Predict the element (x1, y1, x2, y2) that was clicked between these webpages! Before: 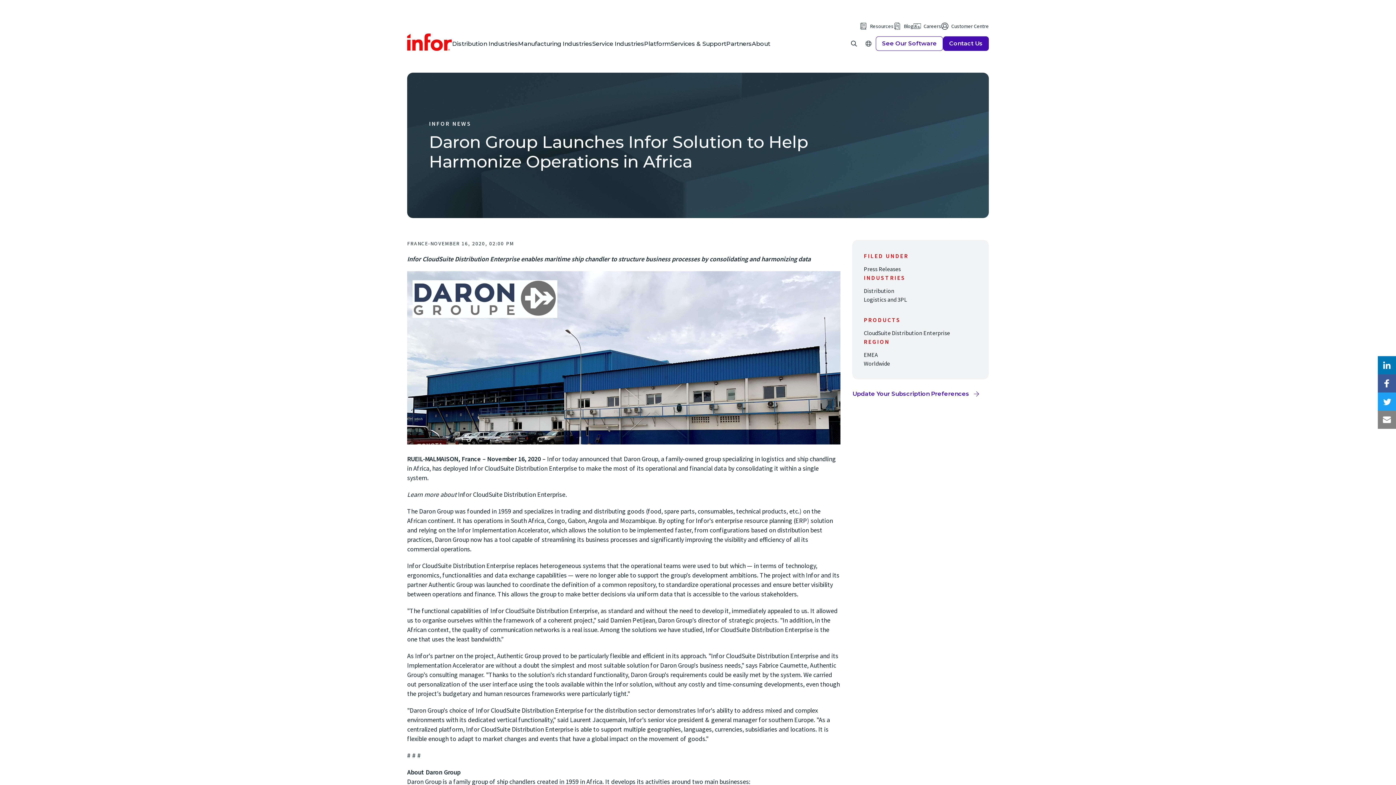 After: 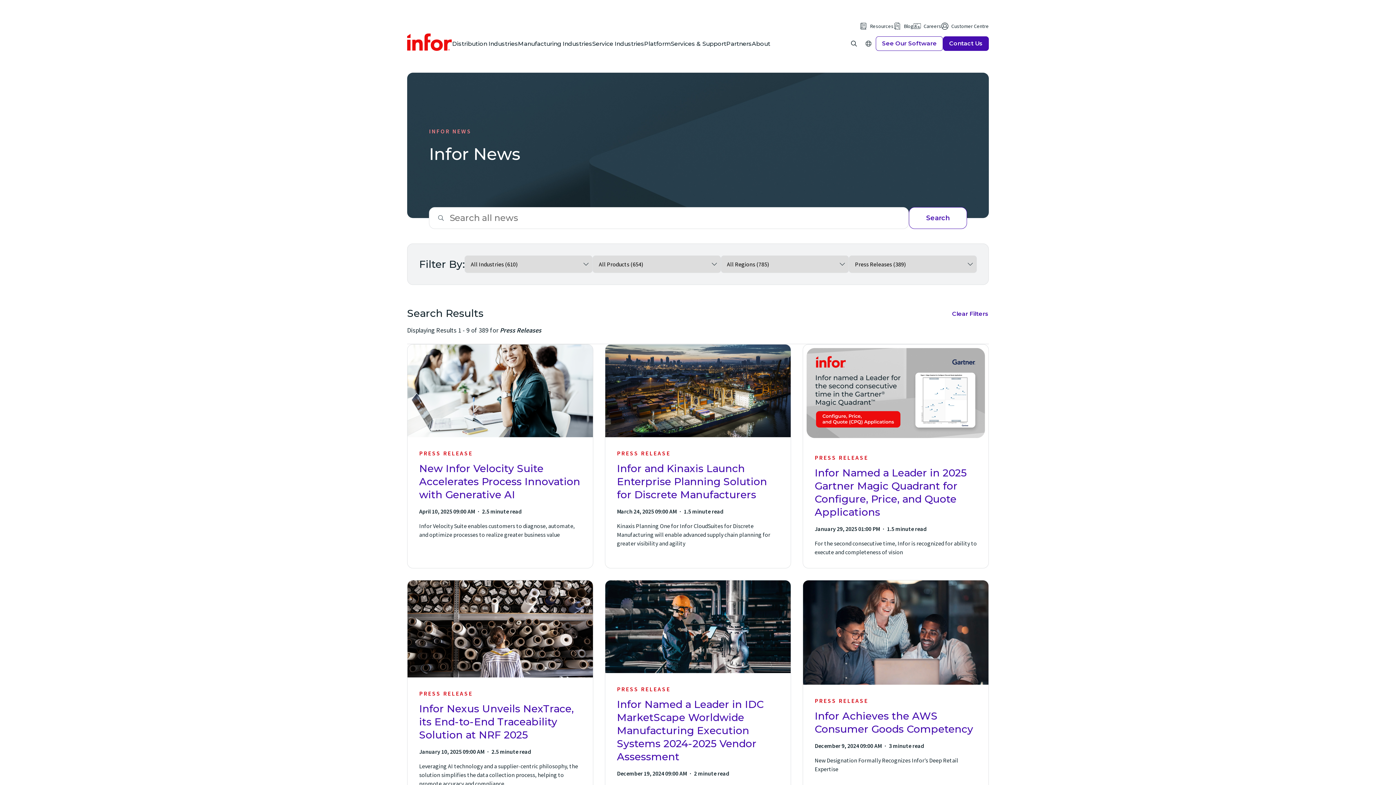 Action: label: Press Releases bbox: (864, 265, 901, 272)